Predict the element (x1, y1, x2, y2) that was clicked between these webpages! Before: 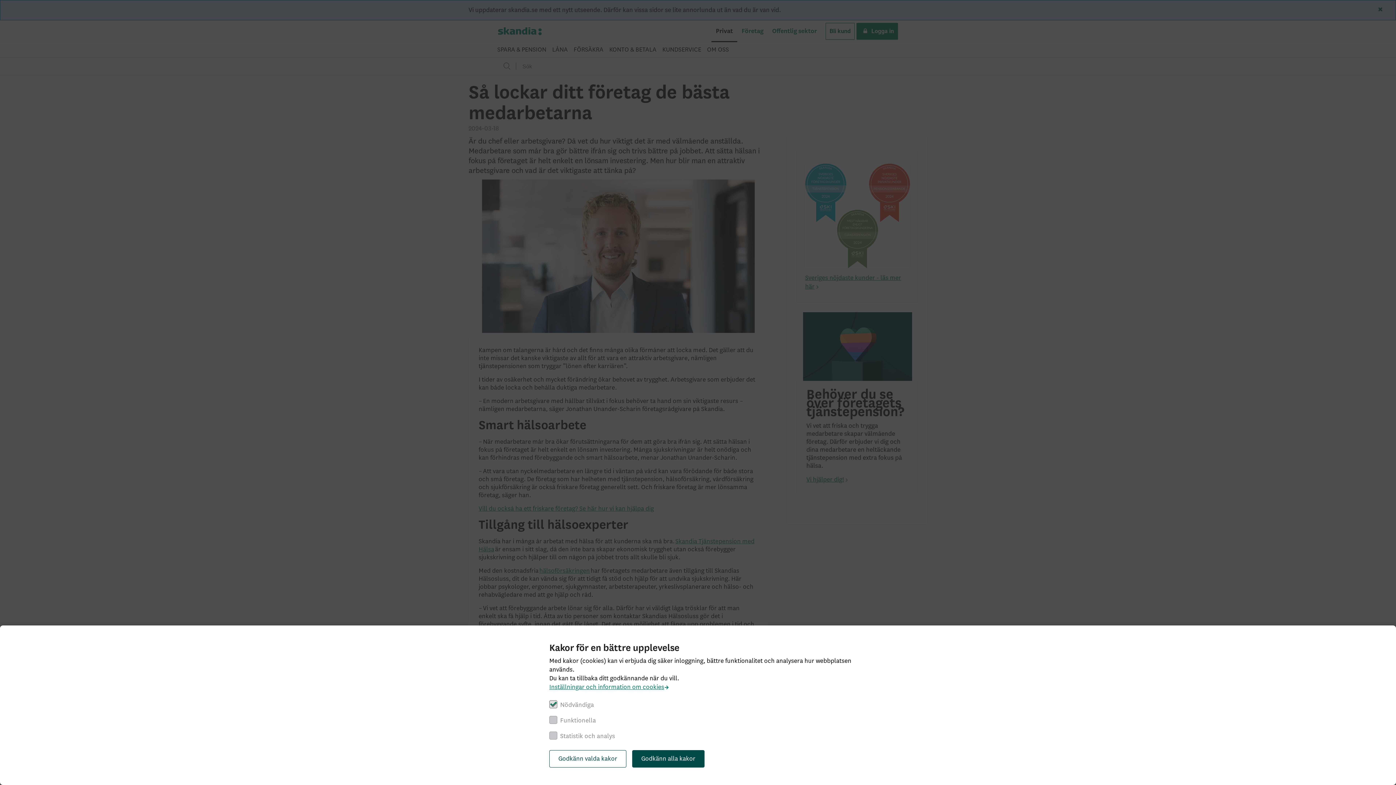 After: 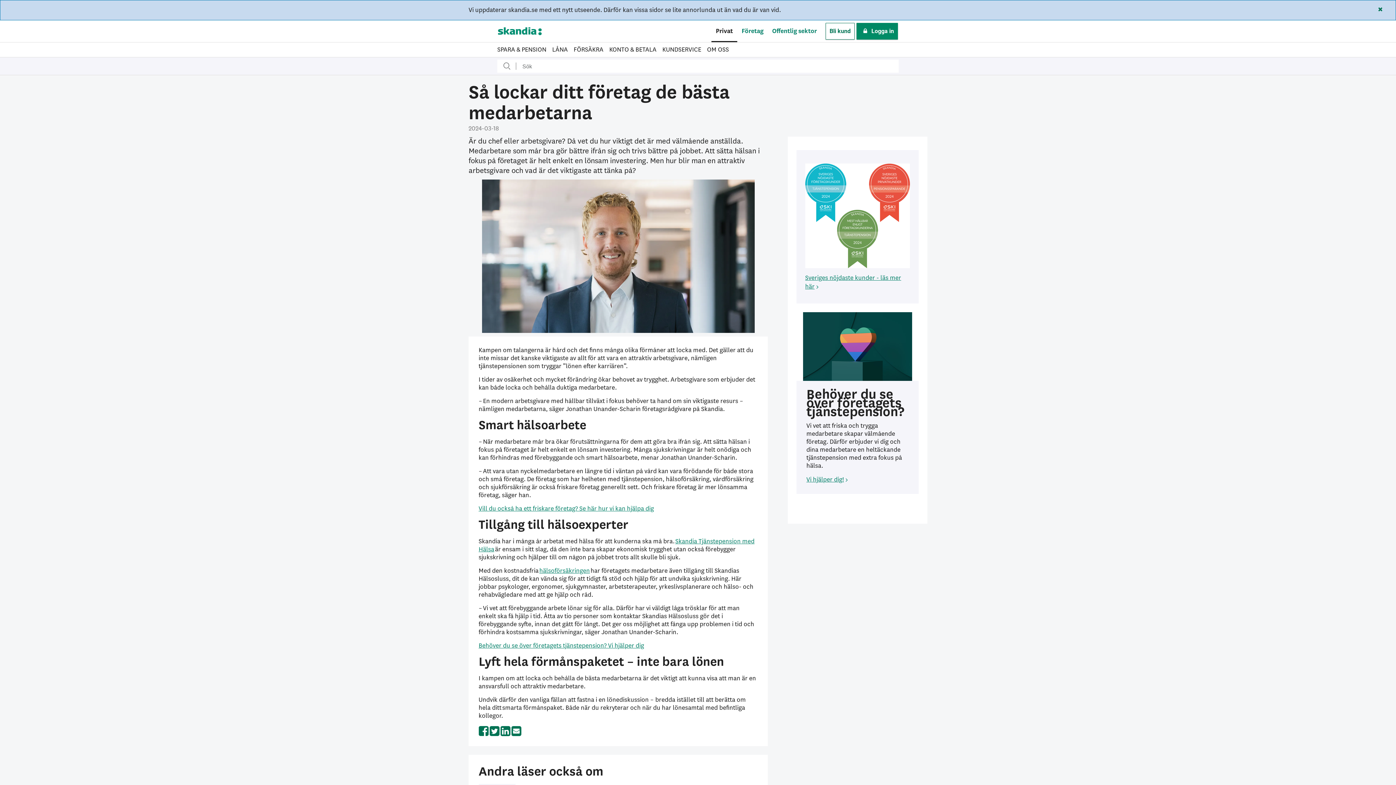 Action: label: Godkänn valda kakor bbox: (549, 750, 626, 768)